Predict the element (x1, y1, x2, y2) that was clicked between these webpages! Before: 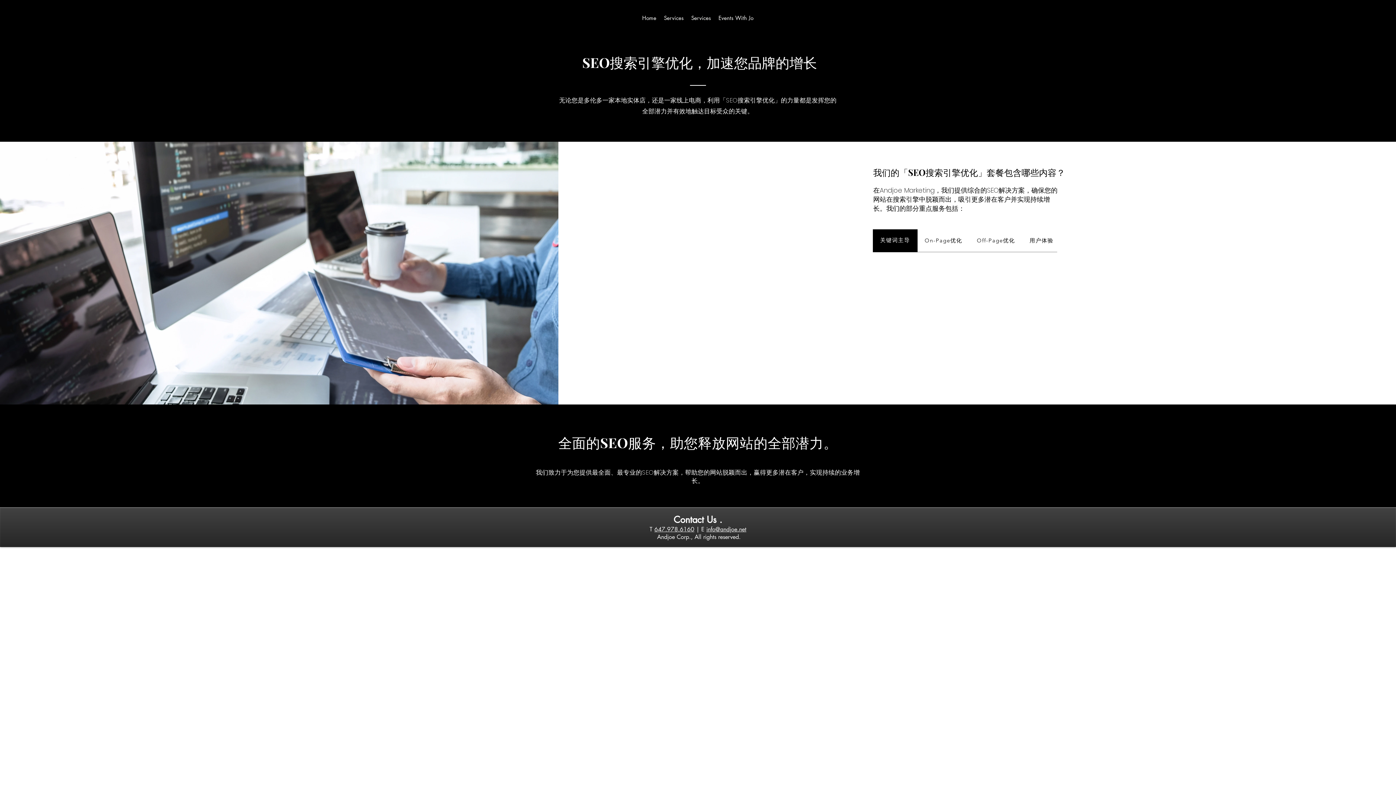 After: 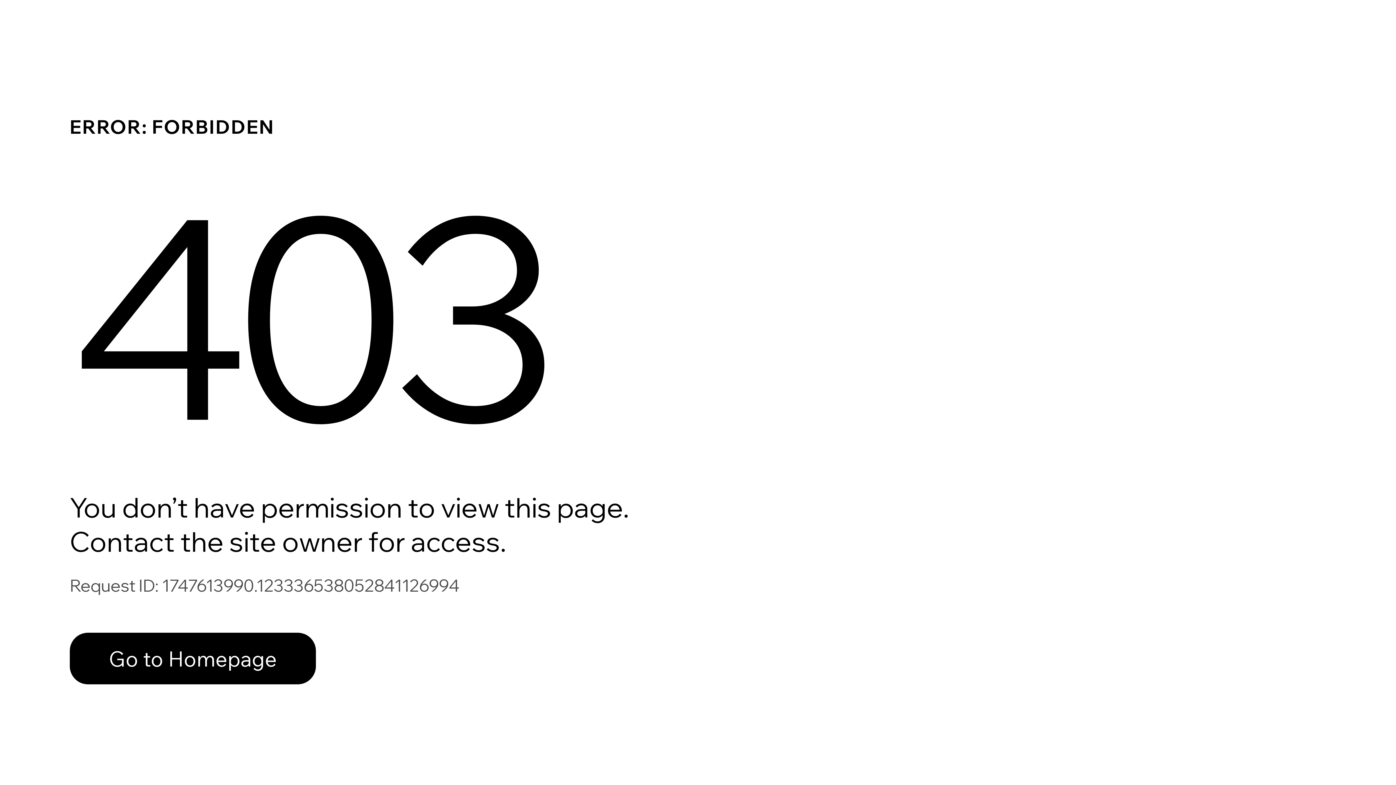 Action: label: Home bbox: (638, 7, 660, 28)